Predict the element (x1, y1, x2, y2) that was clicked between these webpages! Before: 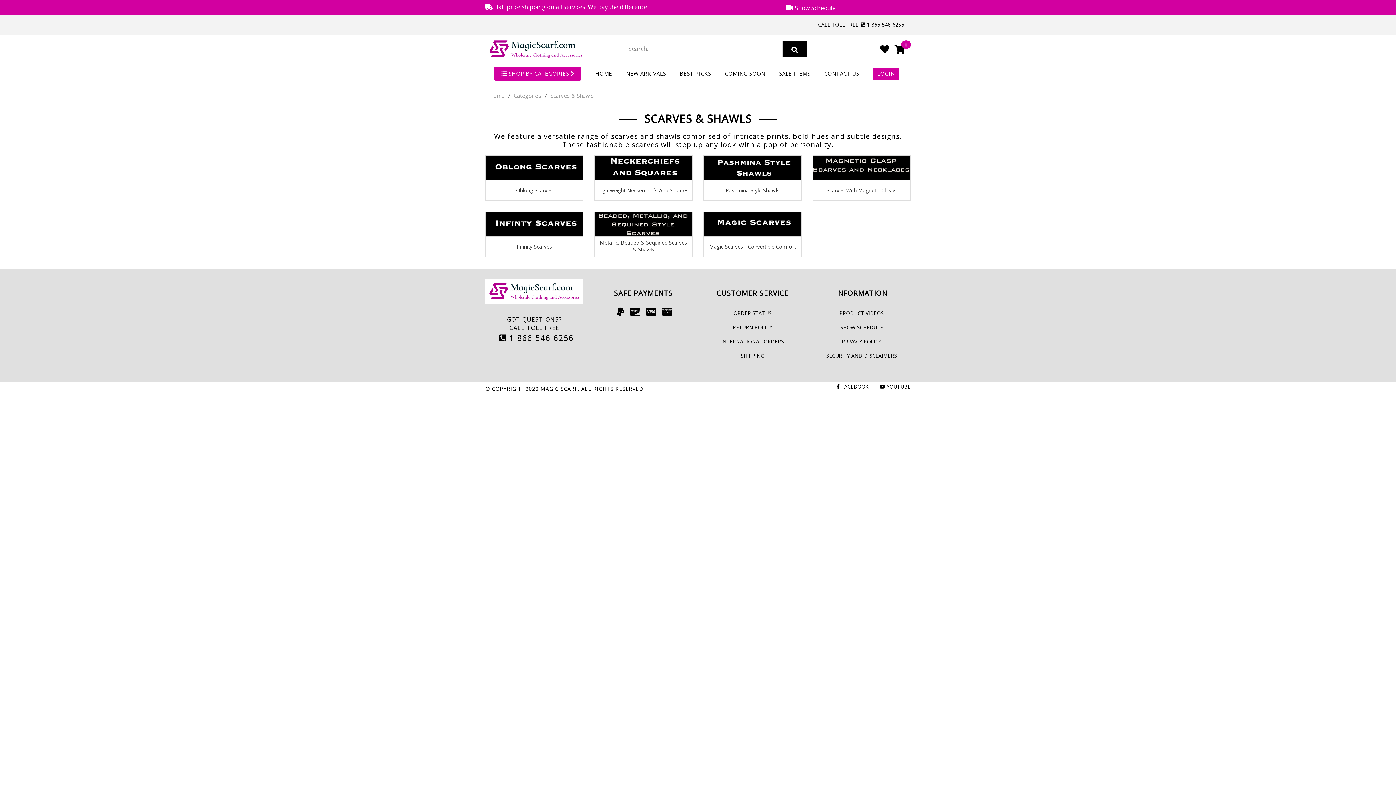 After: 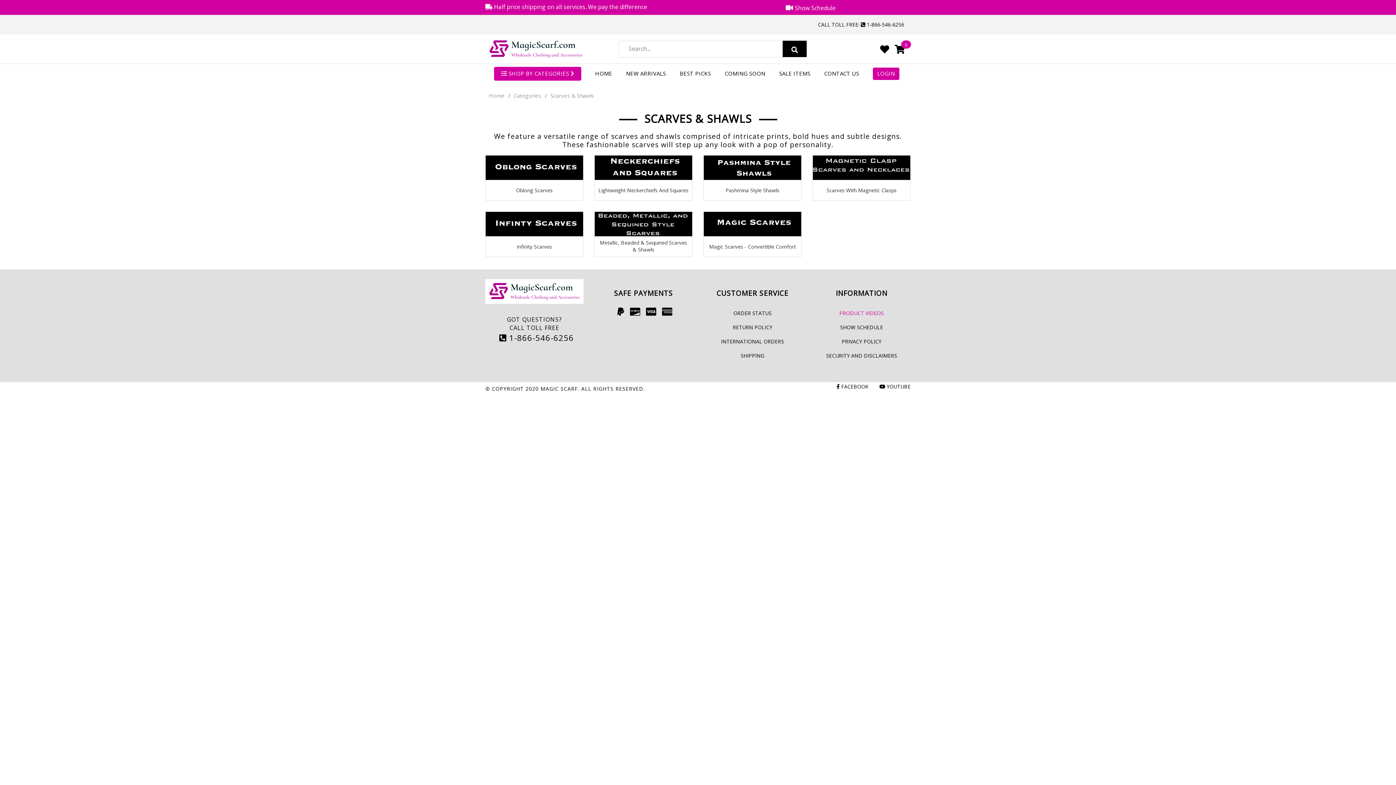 Action: label: PRODUCT VIDEOS bbox: (839, 307, 884, 319)